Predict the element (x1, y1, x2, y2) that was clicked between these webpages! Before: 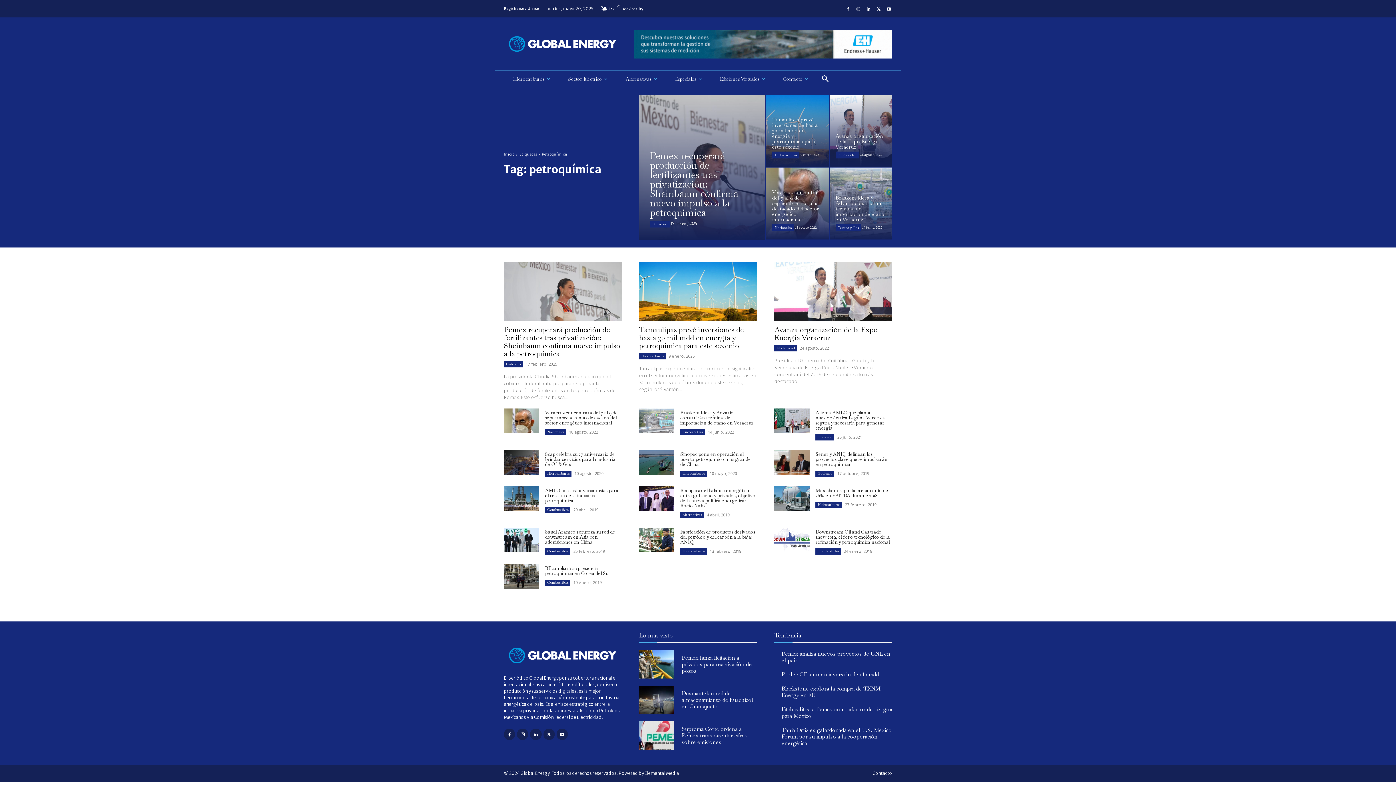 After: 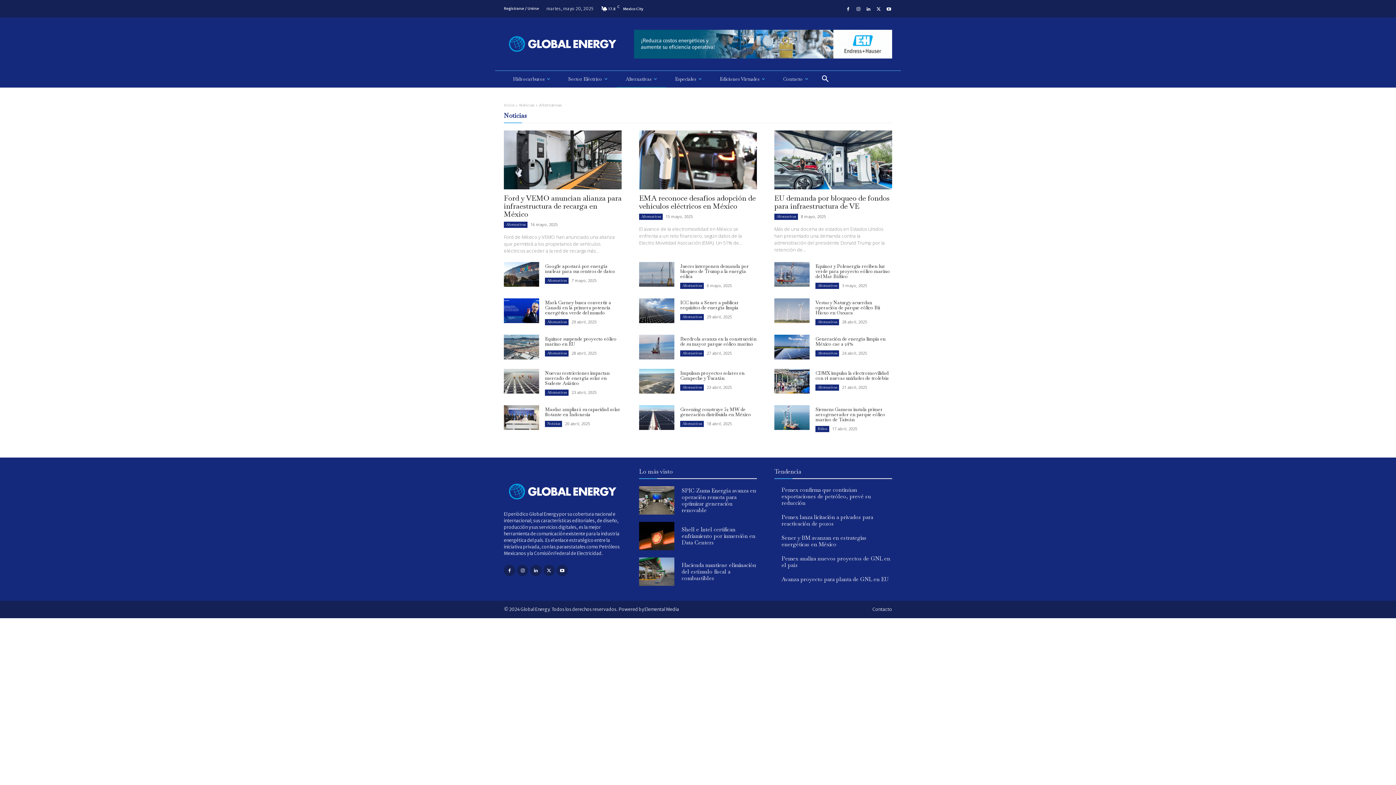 Action: label: Alternativas bbox: (616, 70, 666, 87)